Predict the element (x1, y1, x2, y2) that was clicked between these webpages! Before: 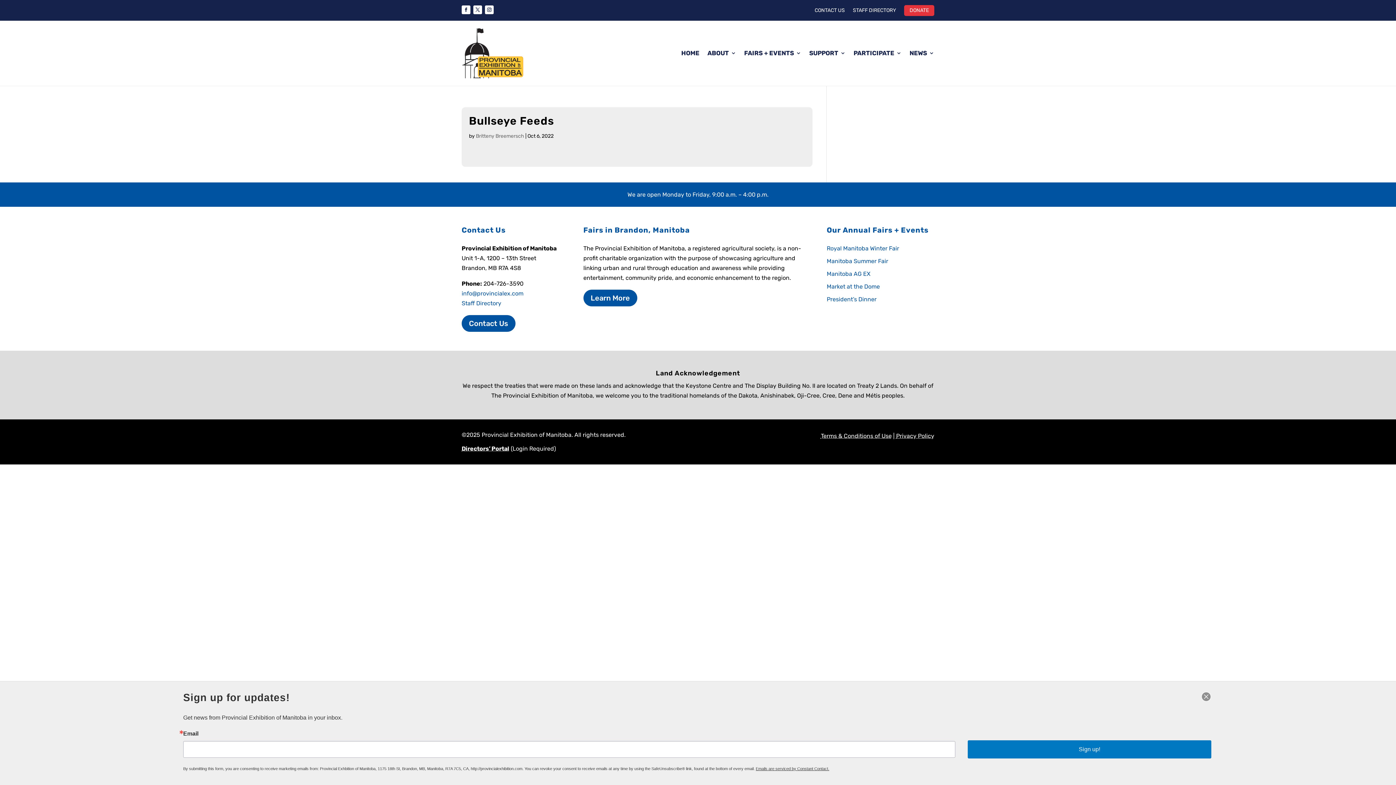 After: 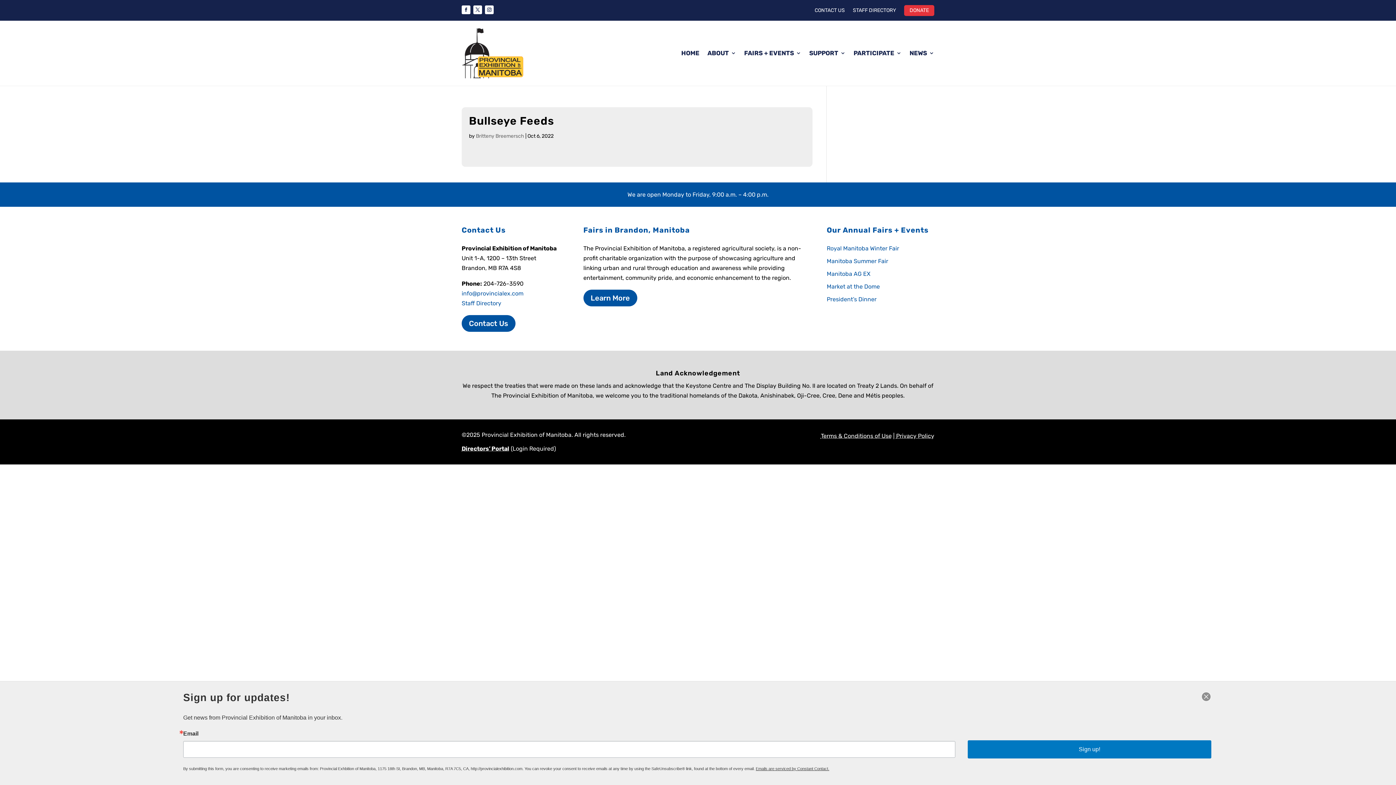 Action: label: info@provincialex.com bbox: (461, 290, 523, 297)